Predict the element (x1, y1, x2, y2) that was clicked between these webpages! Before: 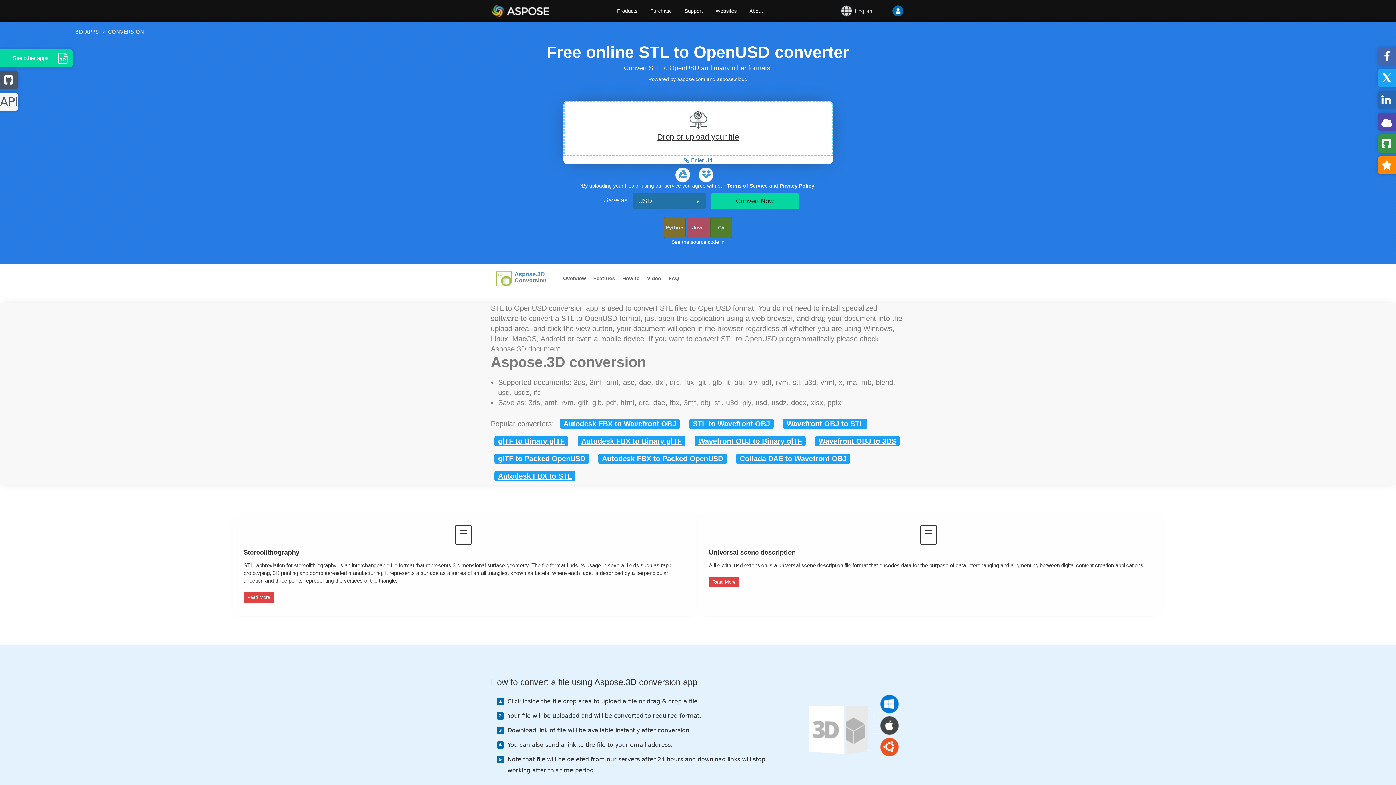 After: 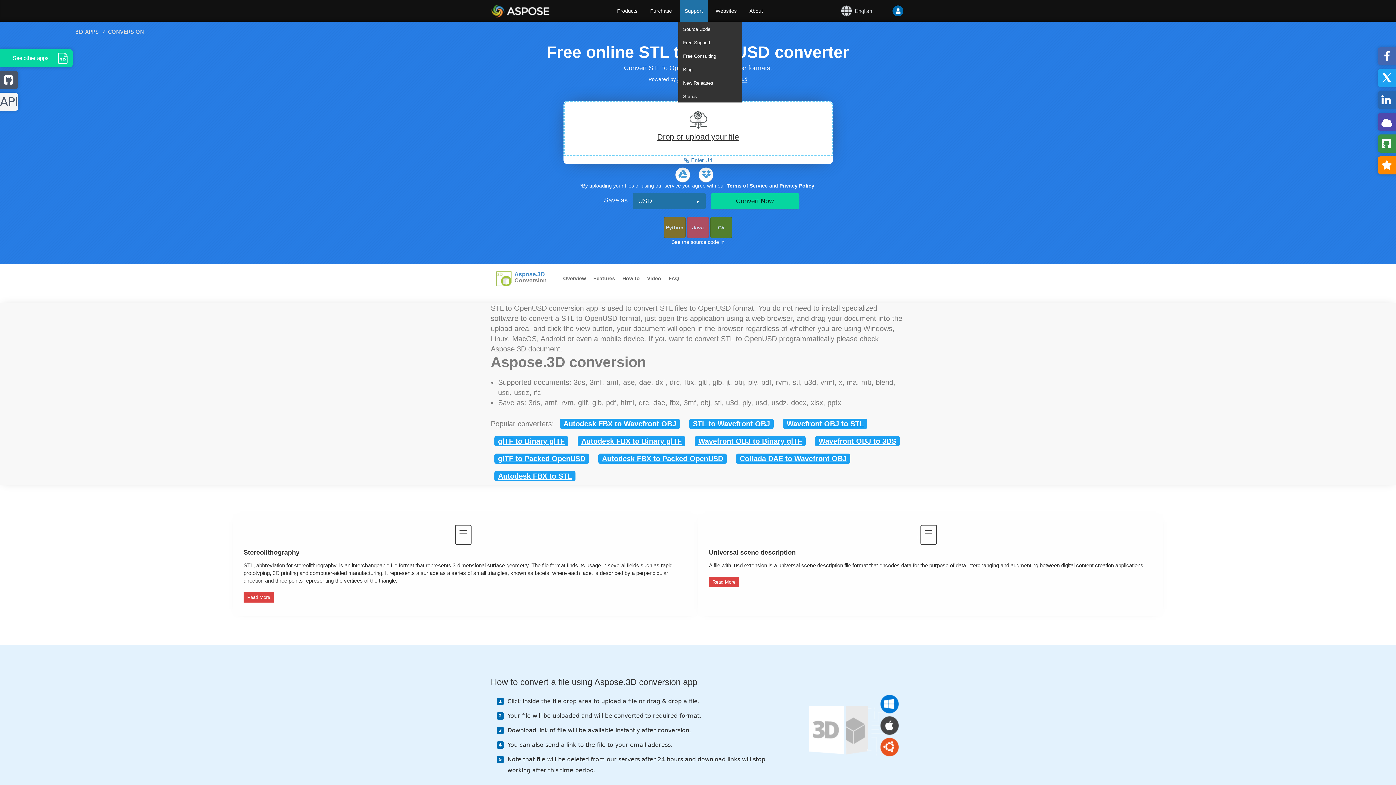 Action: bbox: (679, 0, 708, 21) label: Support